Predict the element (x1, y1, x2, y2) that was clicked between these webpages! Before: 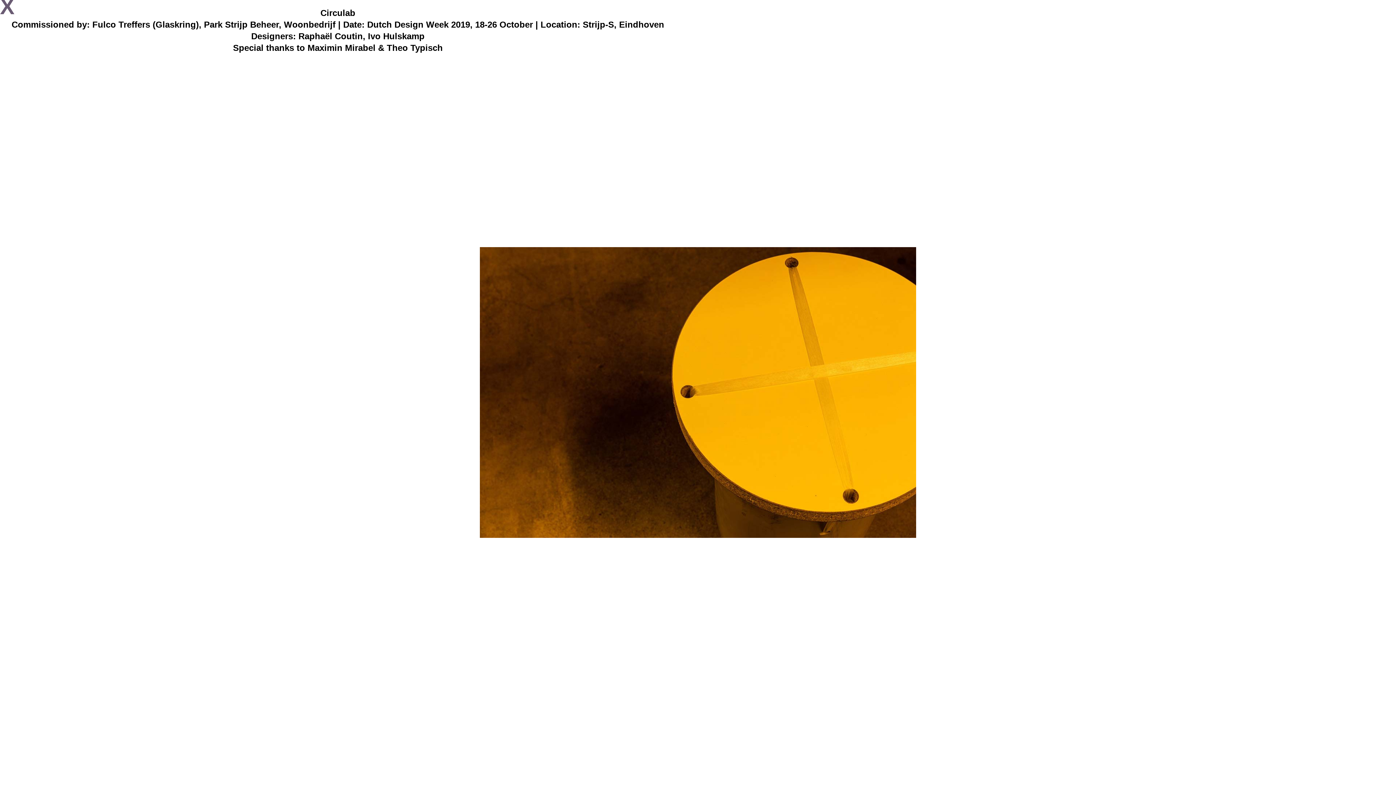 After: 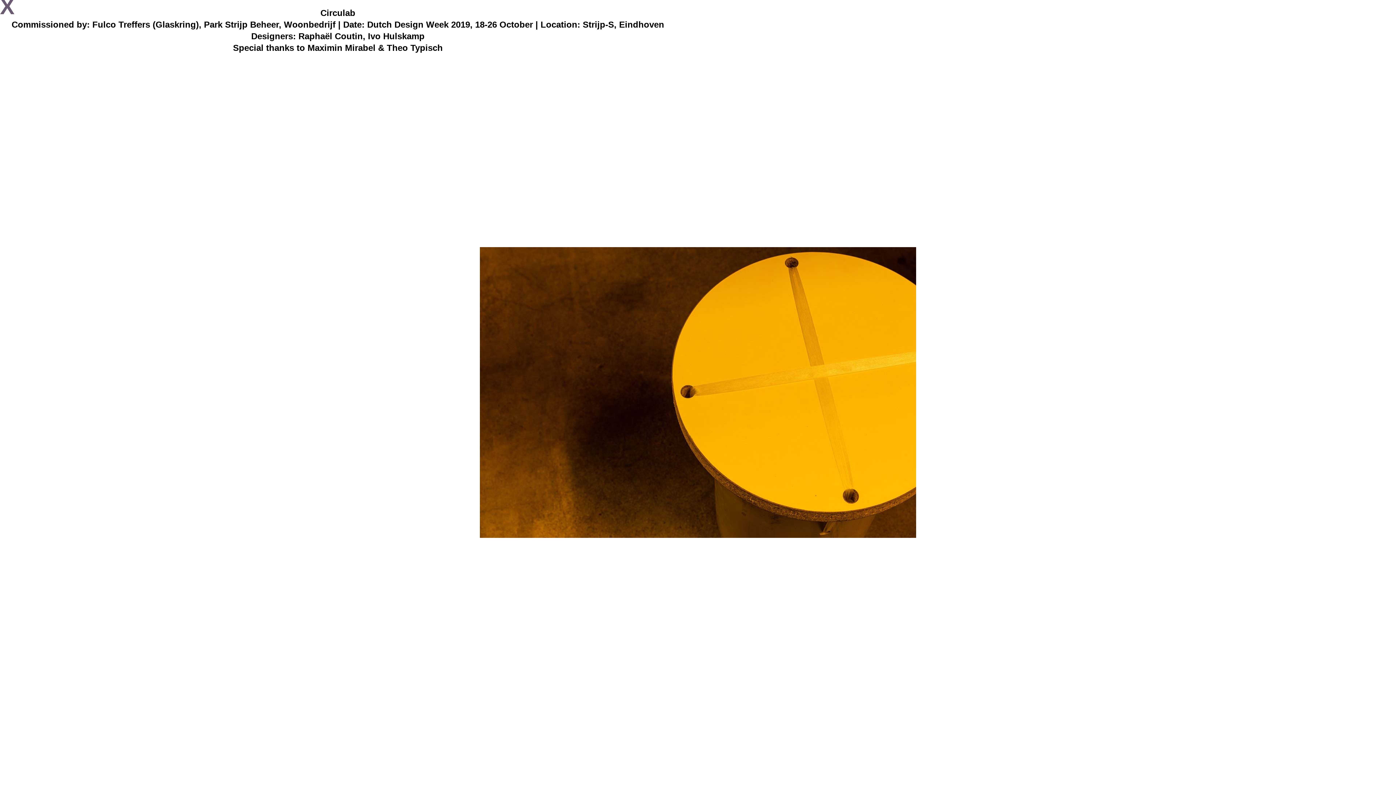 Action: label: open lightbox bbox: (0, 0, 1396, 785)